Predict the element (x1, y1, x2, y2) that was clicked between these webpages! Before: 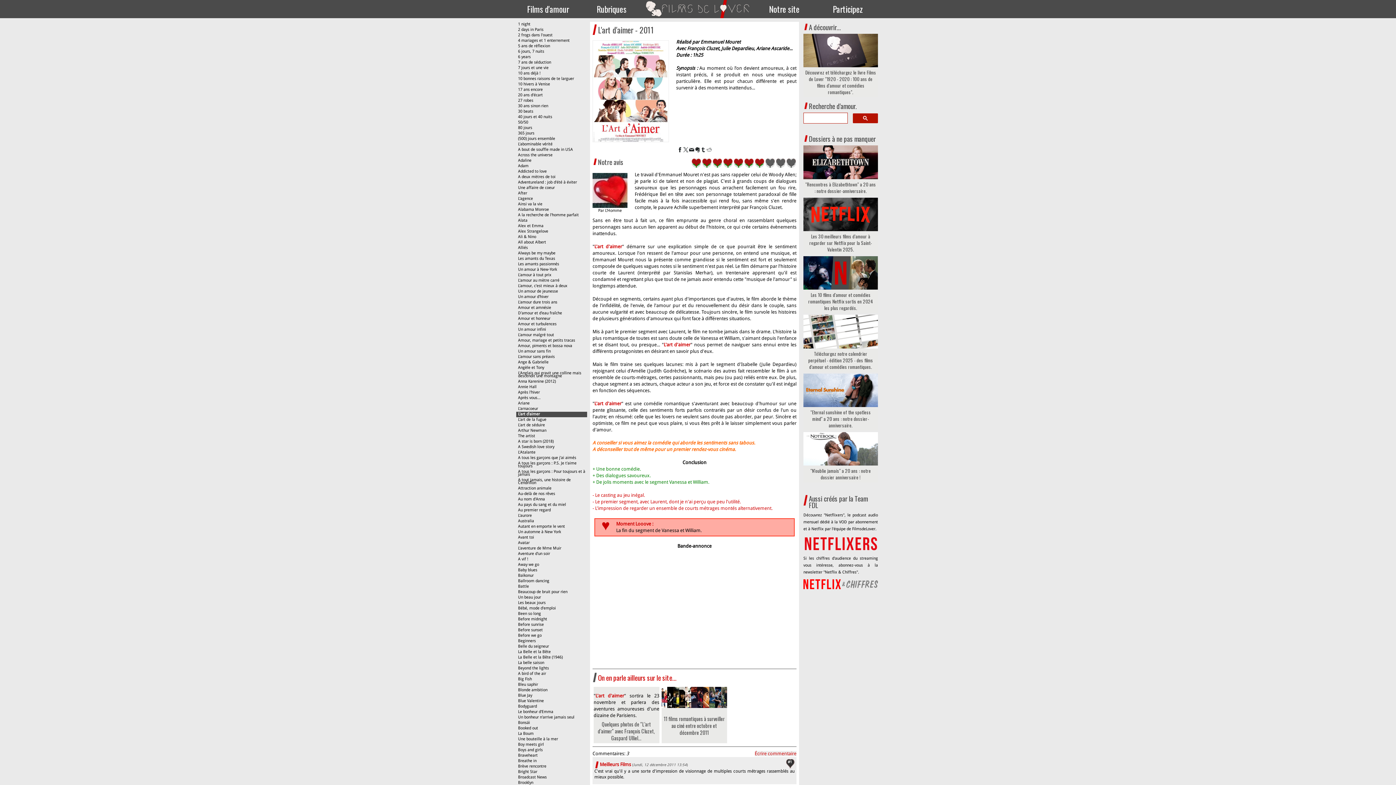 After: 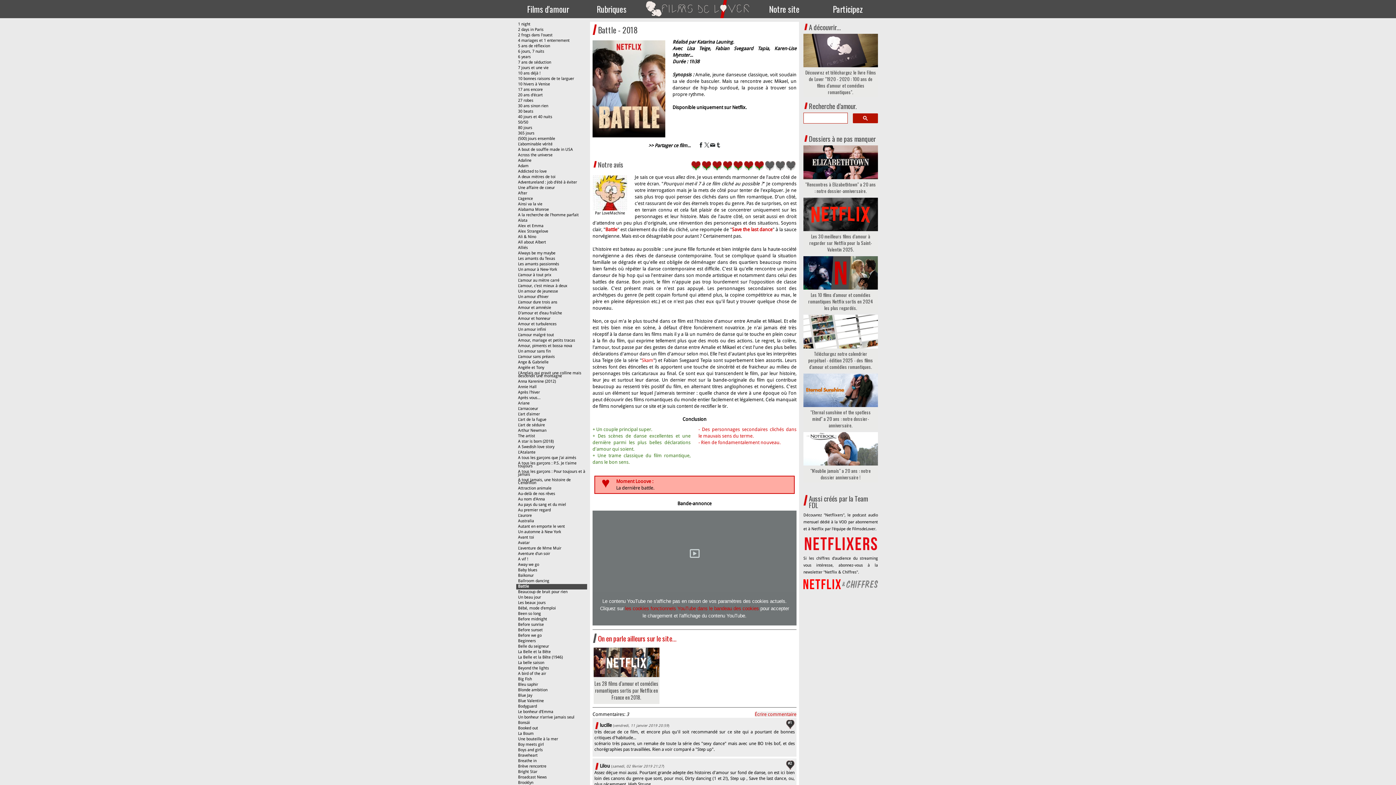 Action: label: Battle bbox: (516, 584, 587, 589)